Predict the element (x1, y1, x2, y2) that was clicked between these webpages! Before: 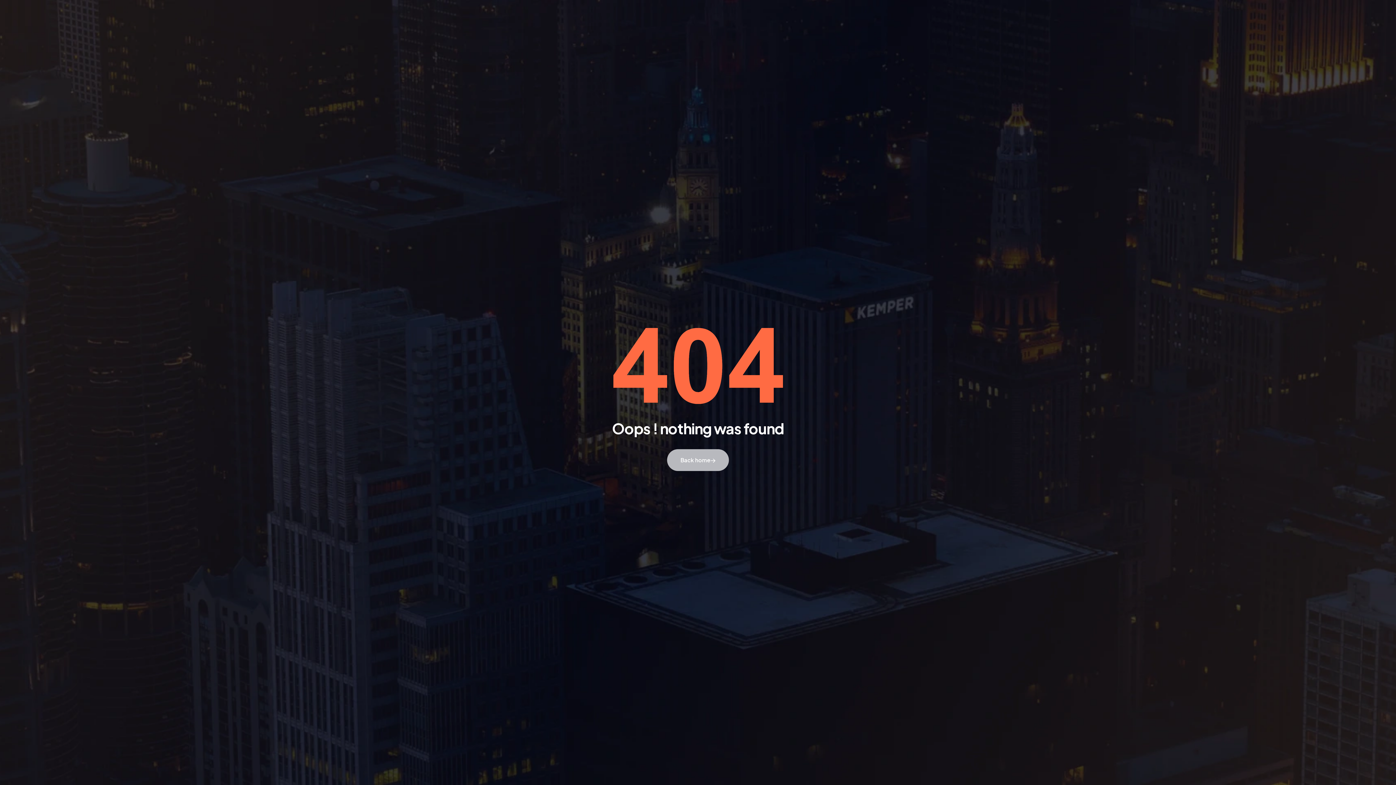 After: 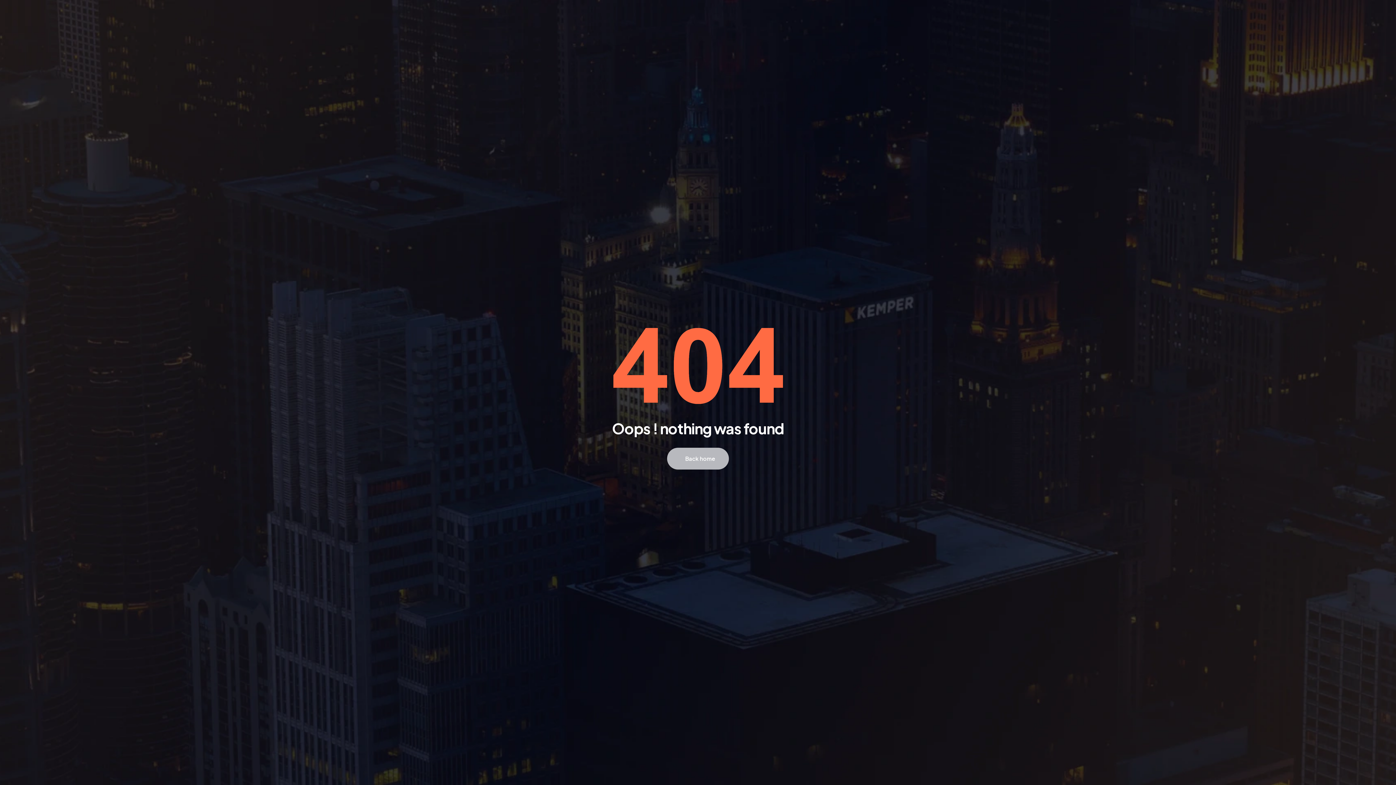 Action: bbox: (667, 449, 729, 471) label: Back home